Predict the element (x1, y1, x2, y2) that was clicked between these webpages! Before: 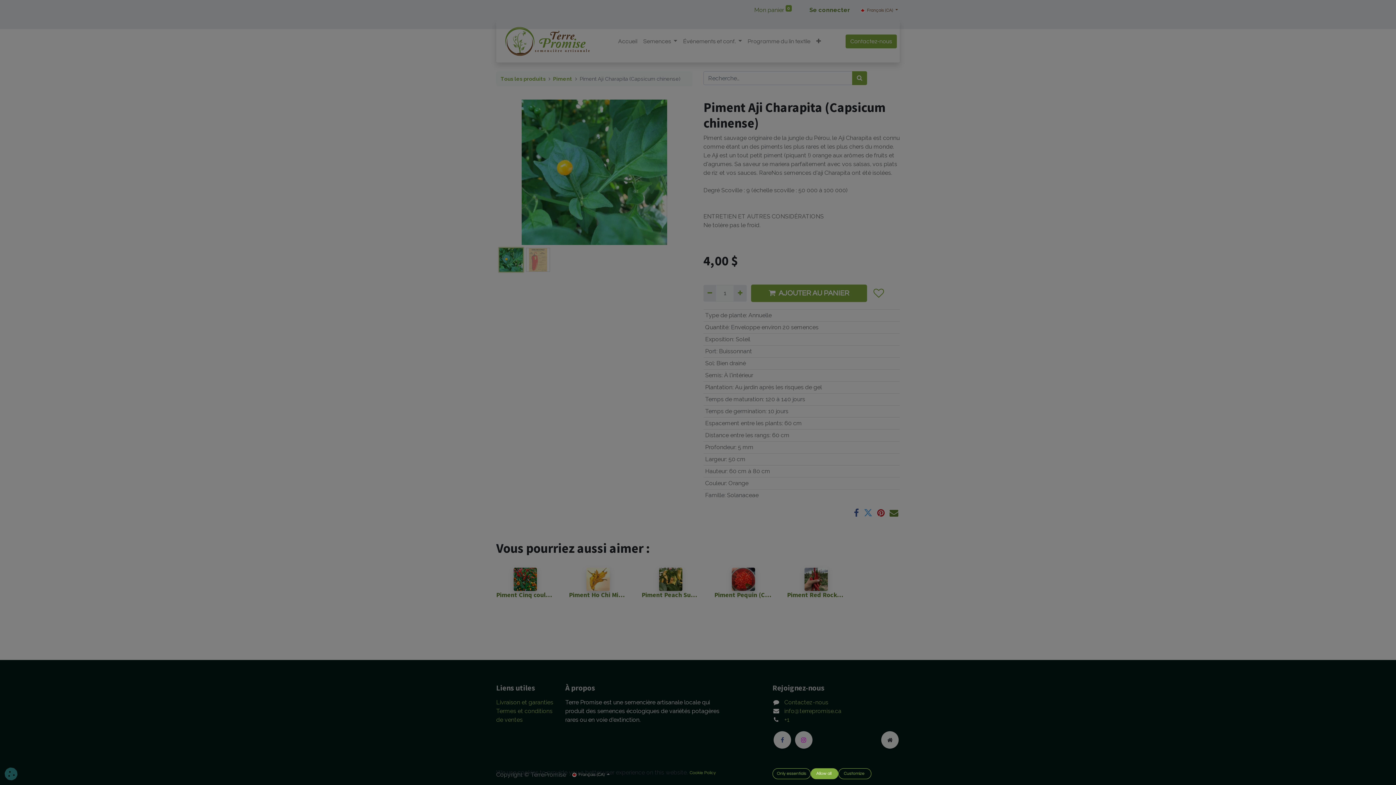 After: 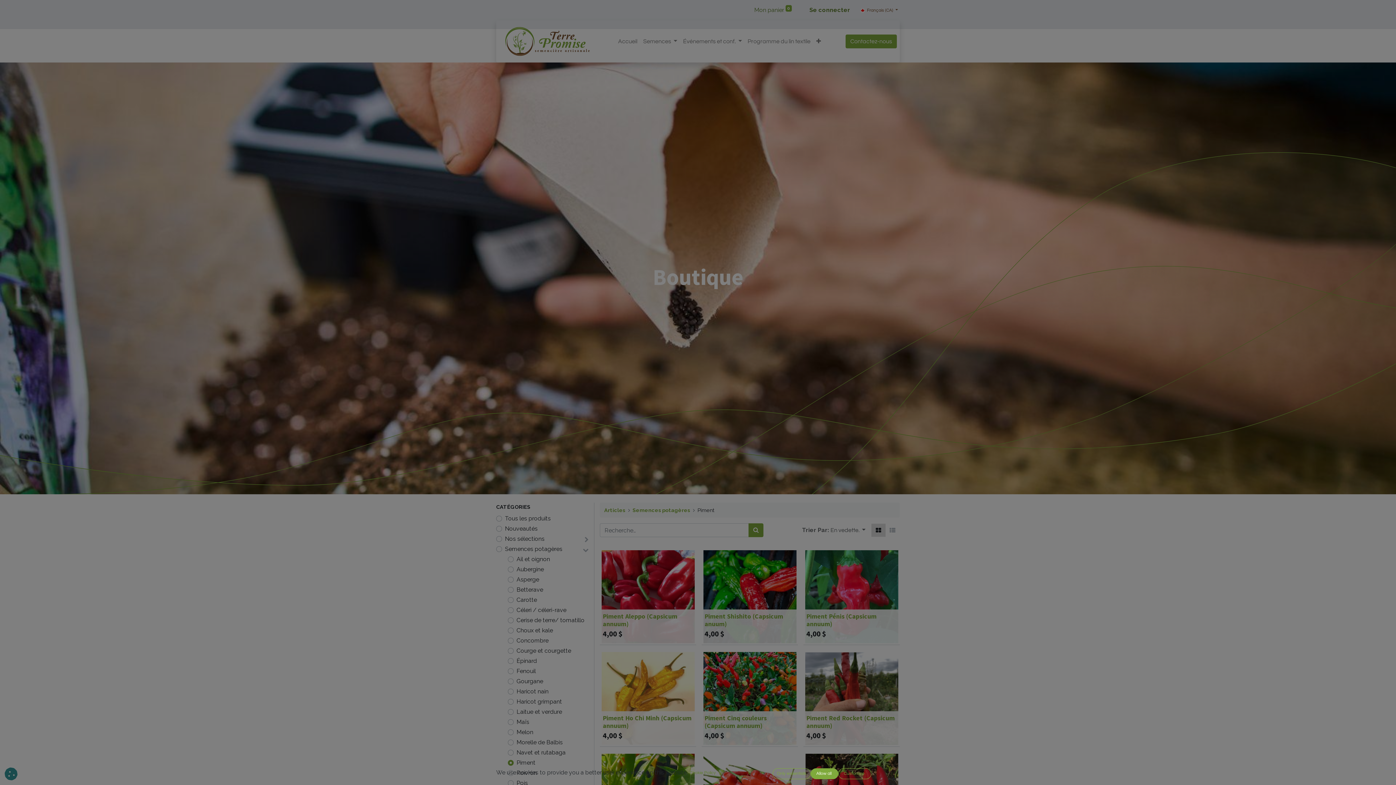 Action: label: Piment bbox: (553, 75, 572, 81)